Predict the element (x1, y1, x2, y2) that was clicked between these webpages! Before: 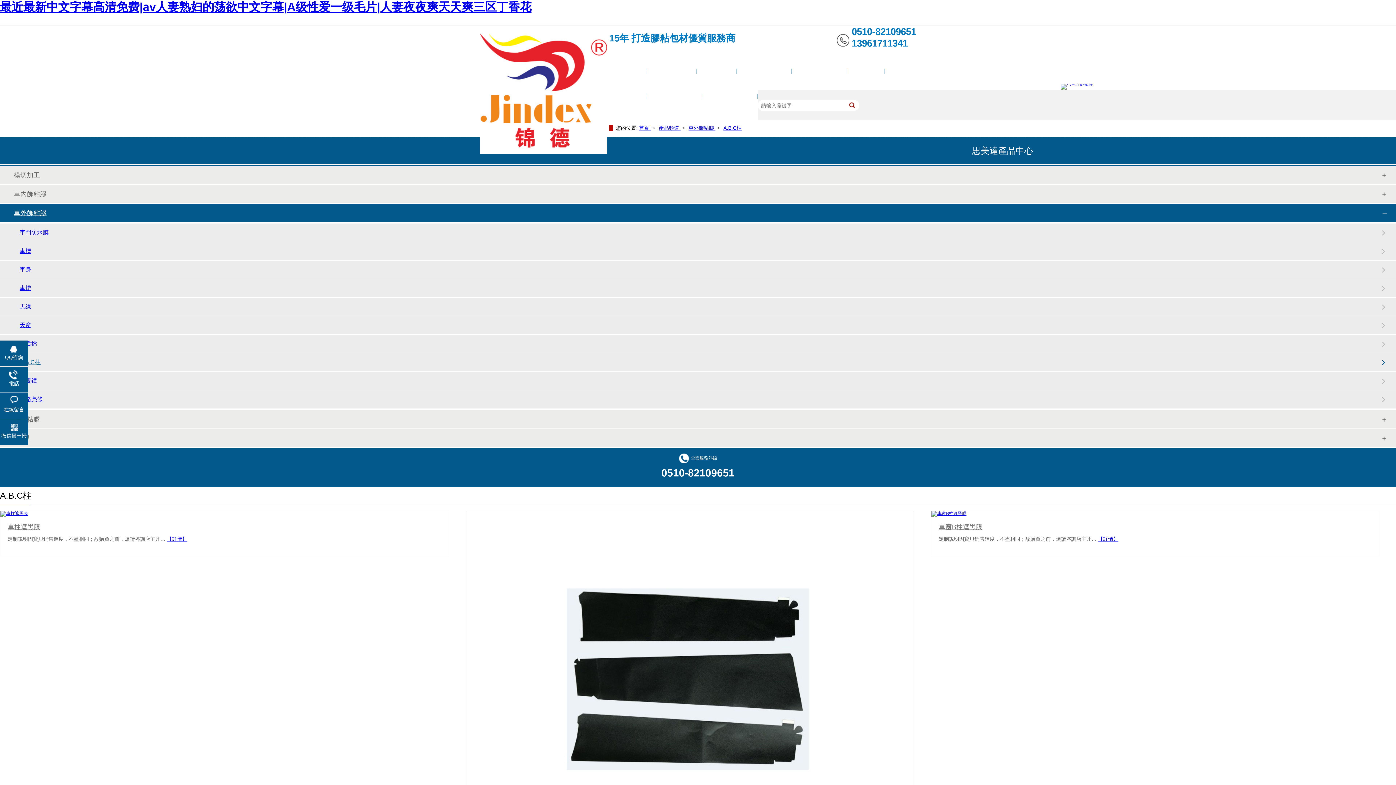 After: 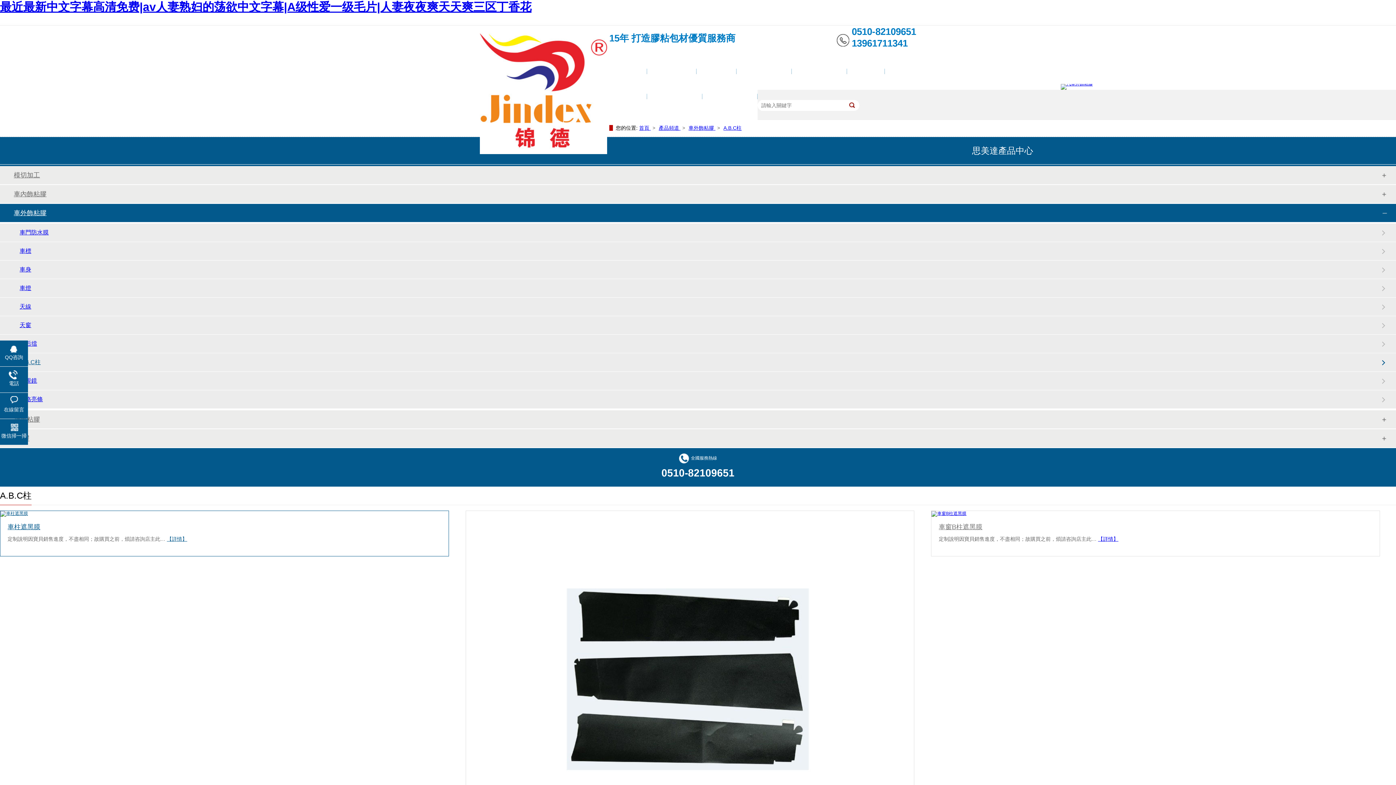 Action: bbox: (0, 511, 448, 517)